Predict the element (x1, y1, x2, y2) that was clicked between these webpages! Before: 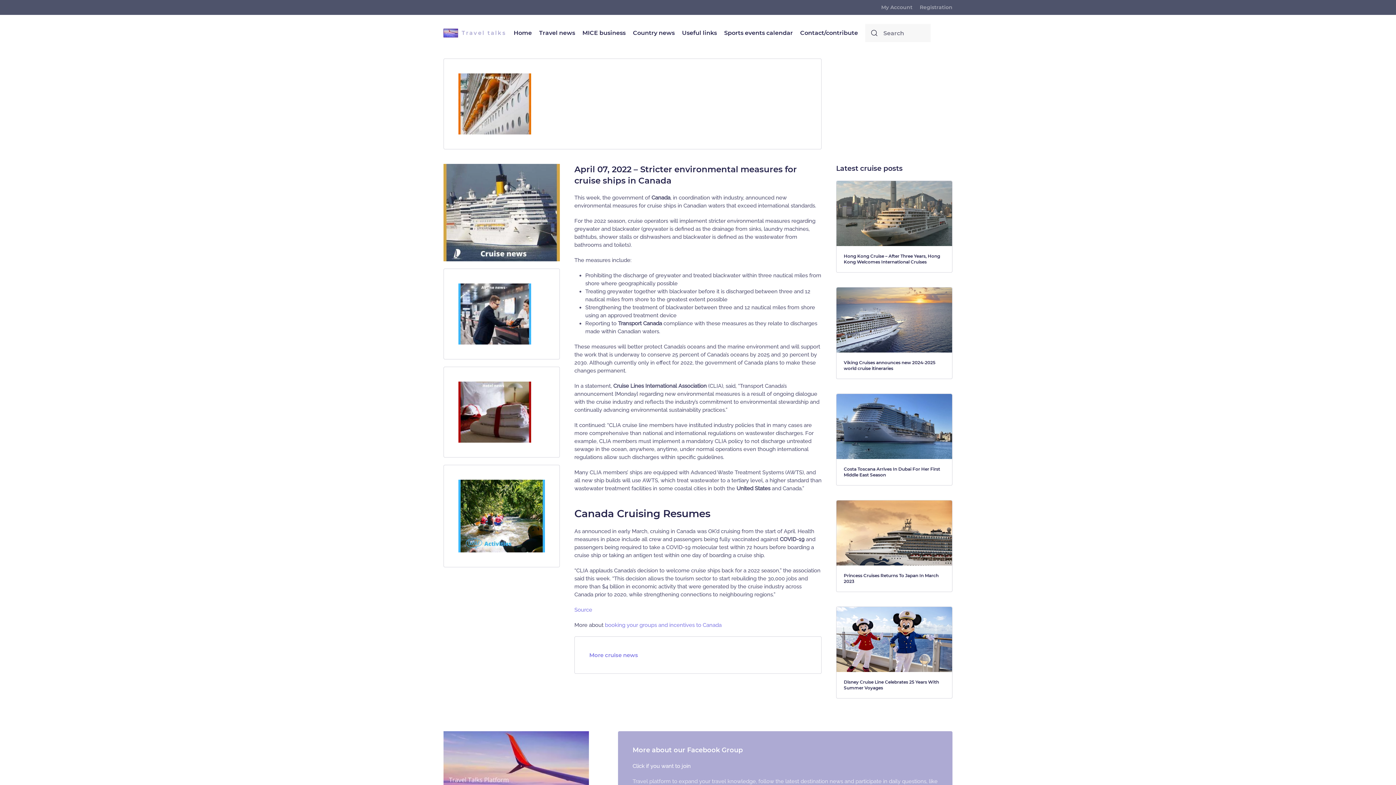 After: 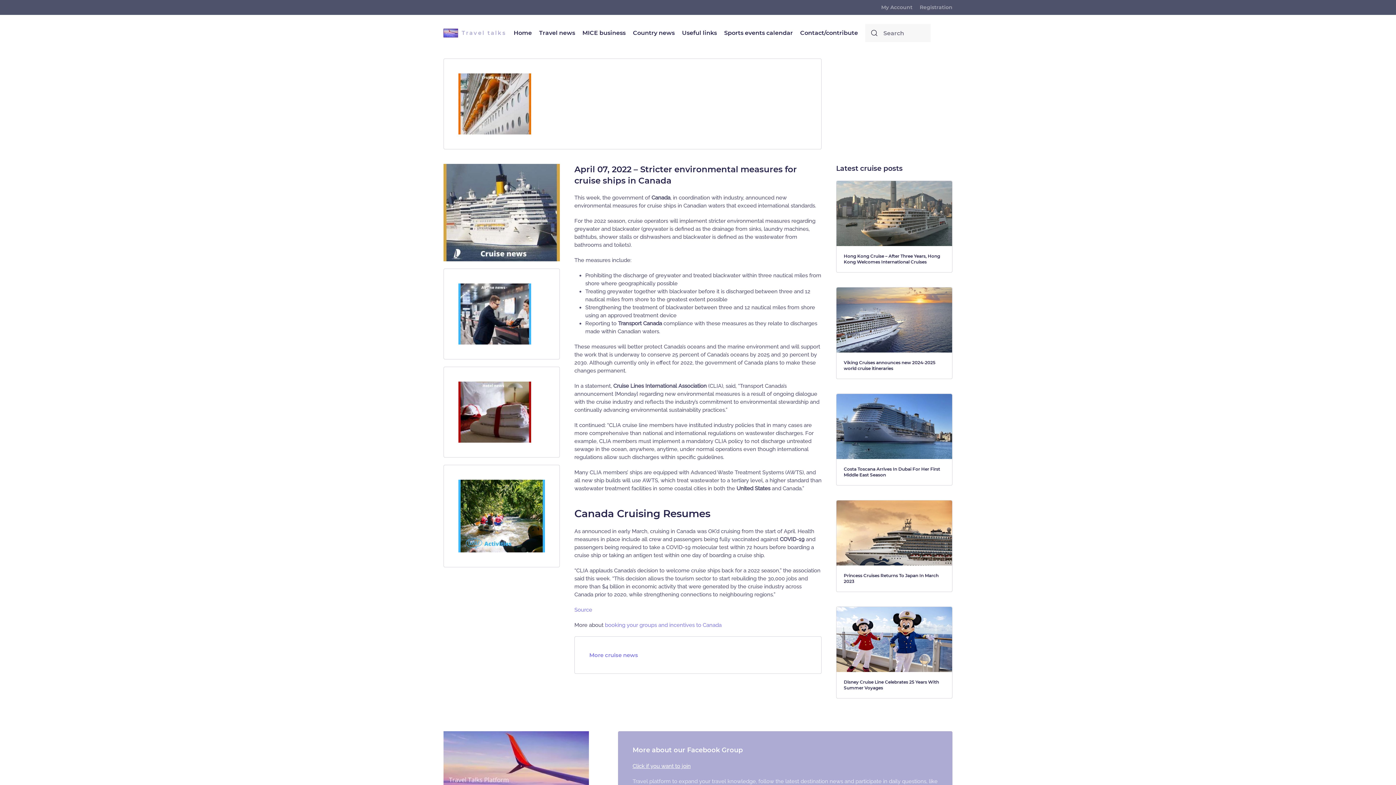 Action: label: Click if you want to join bbox: (632, 763, 690, 769)